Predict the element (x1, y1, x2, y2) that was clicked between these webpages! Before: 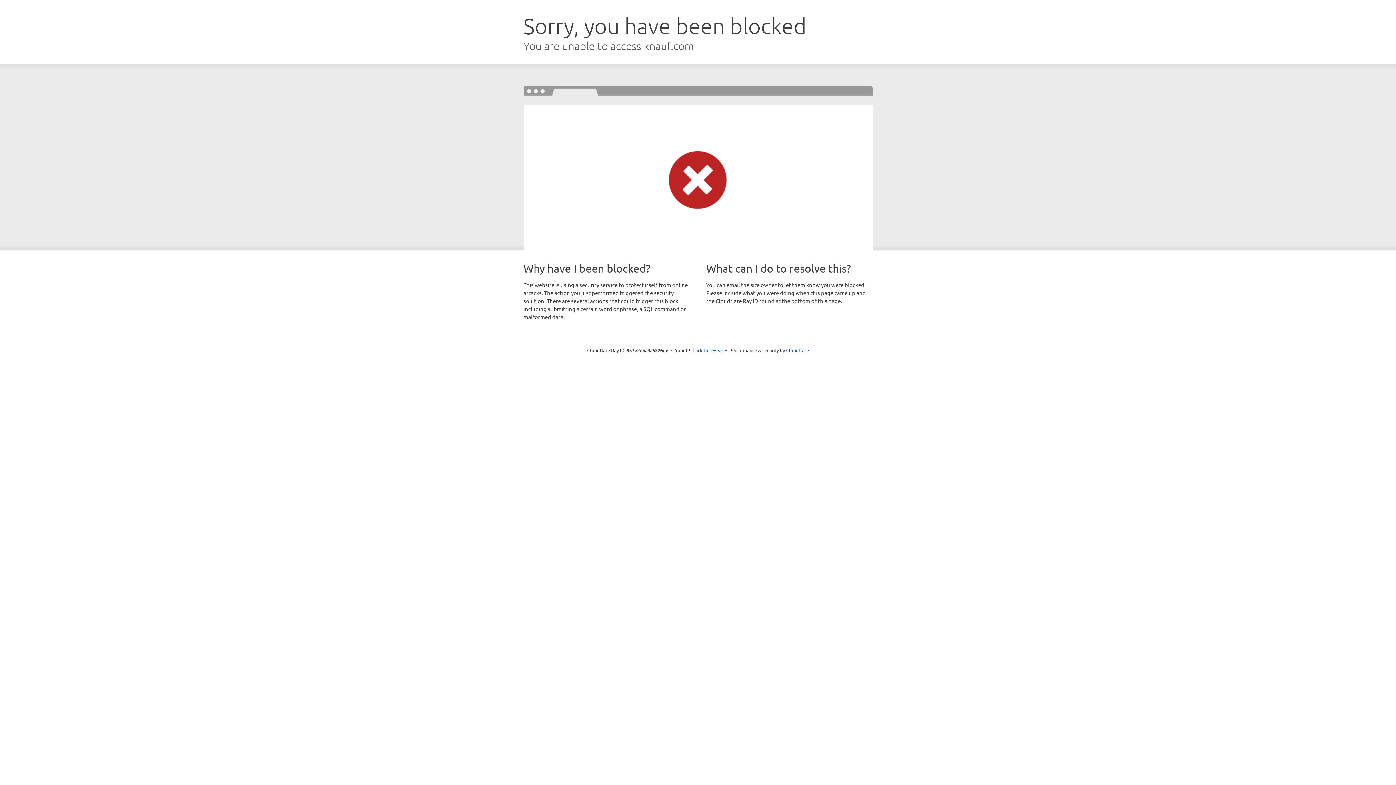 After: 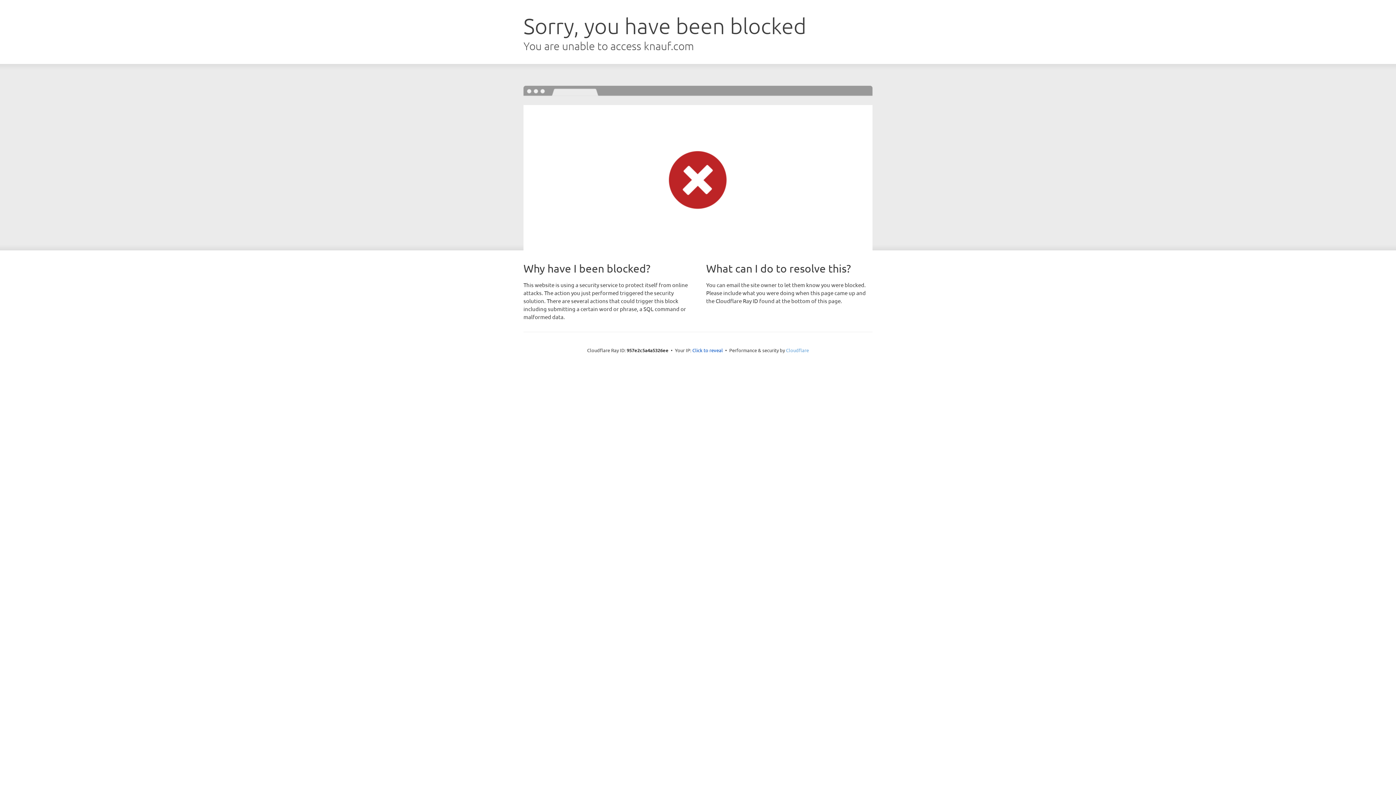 Action: bbox: (786, 347, 809, 353) label: Cloudflare